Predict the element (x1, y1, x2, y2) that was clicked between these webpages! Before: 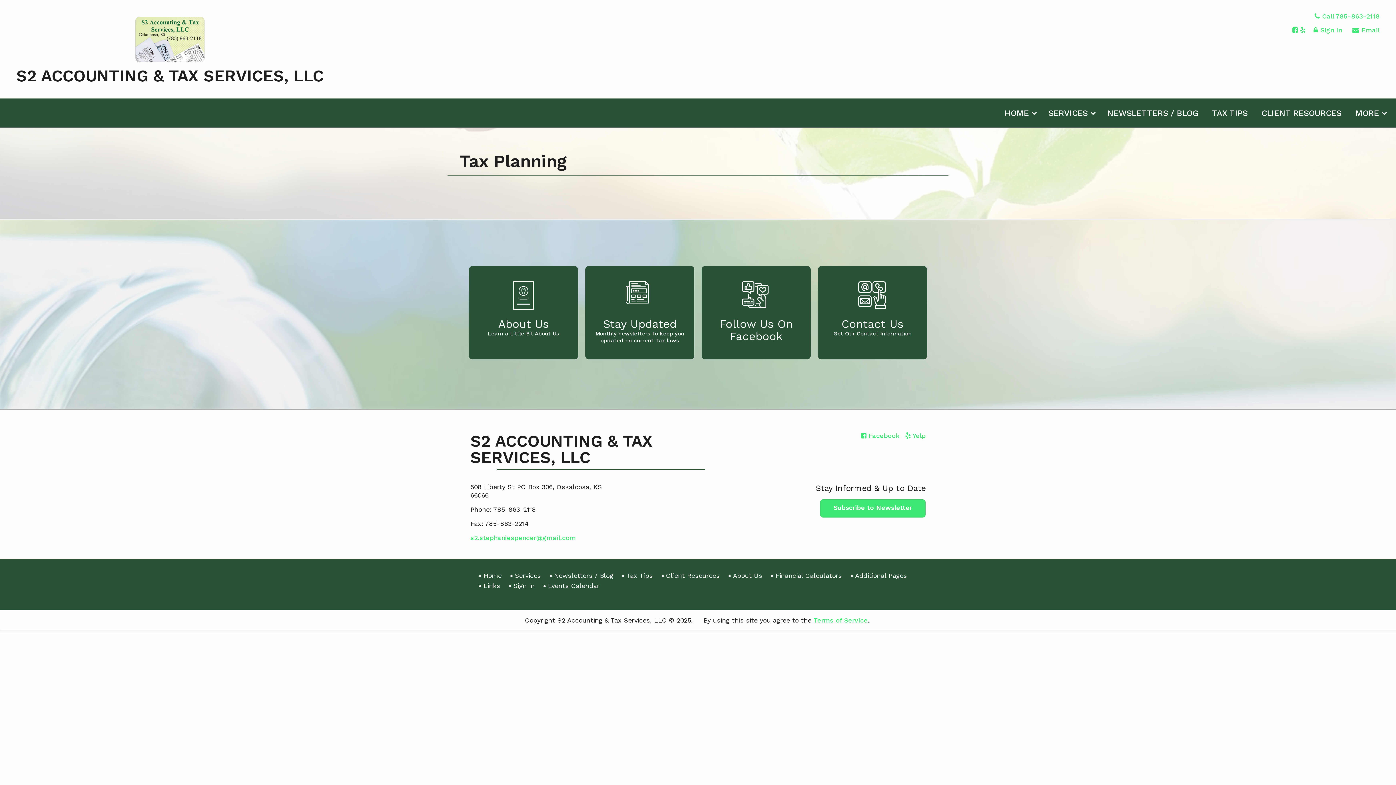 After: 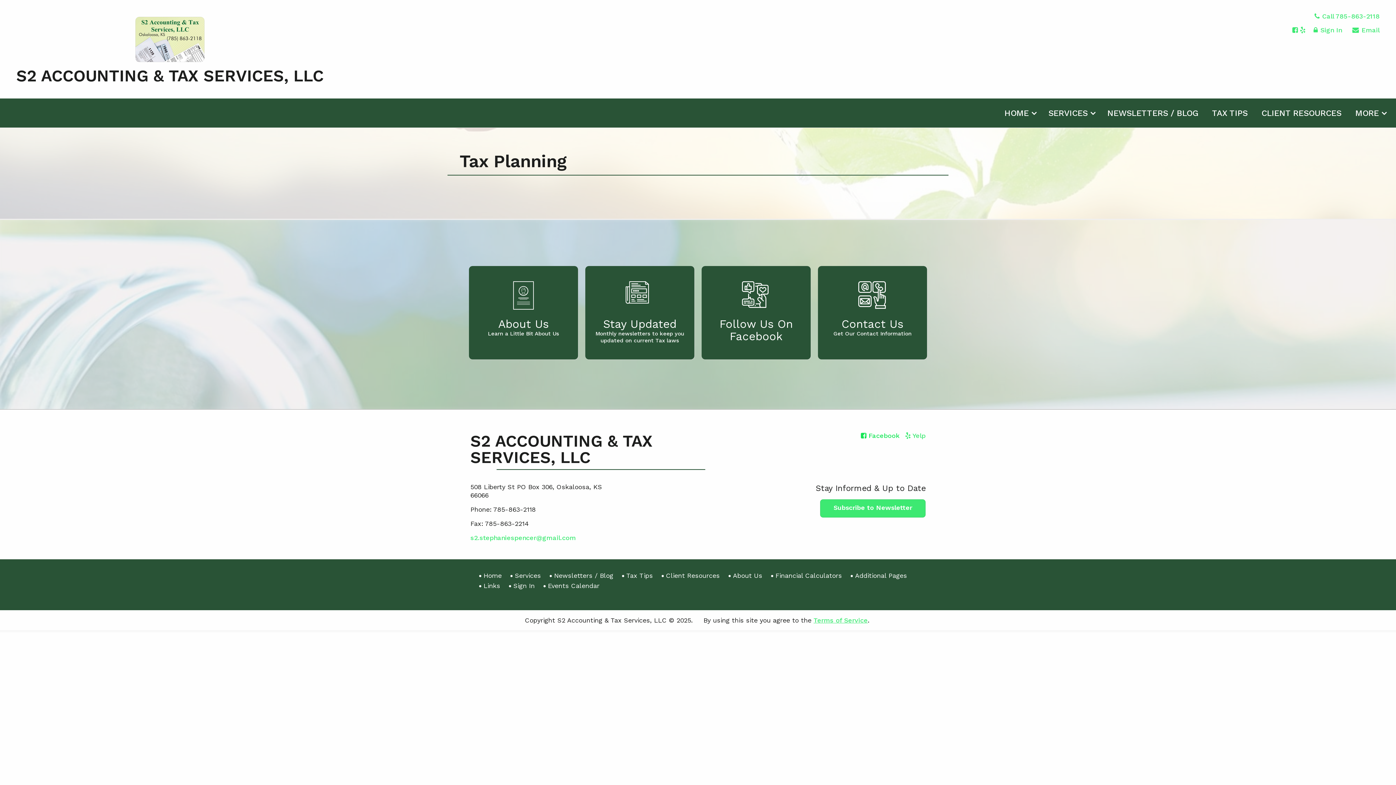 Action: bbox: (861, 431, 899, 439) label: Icon with Link to Facebook Account